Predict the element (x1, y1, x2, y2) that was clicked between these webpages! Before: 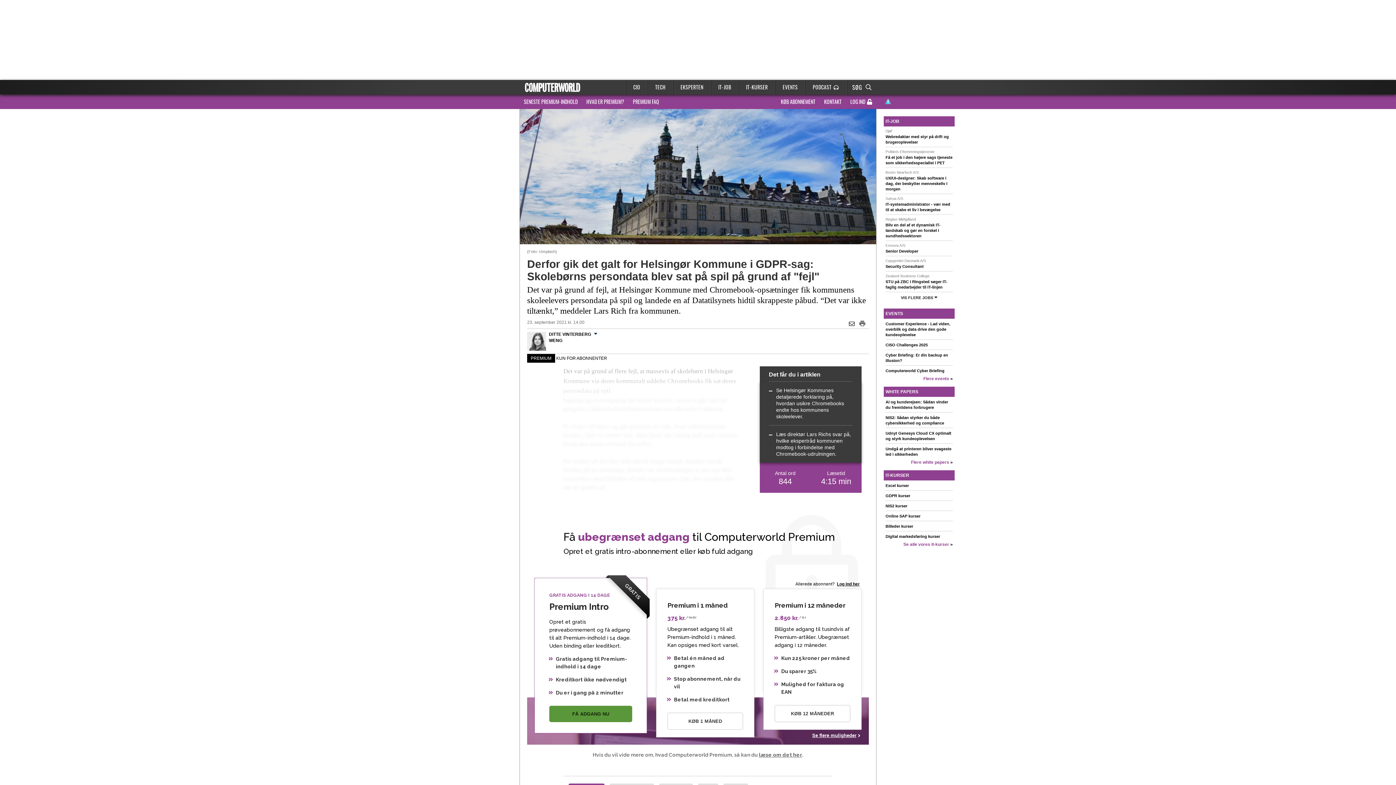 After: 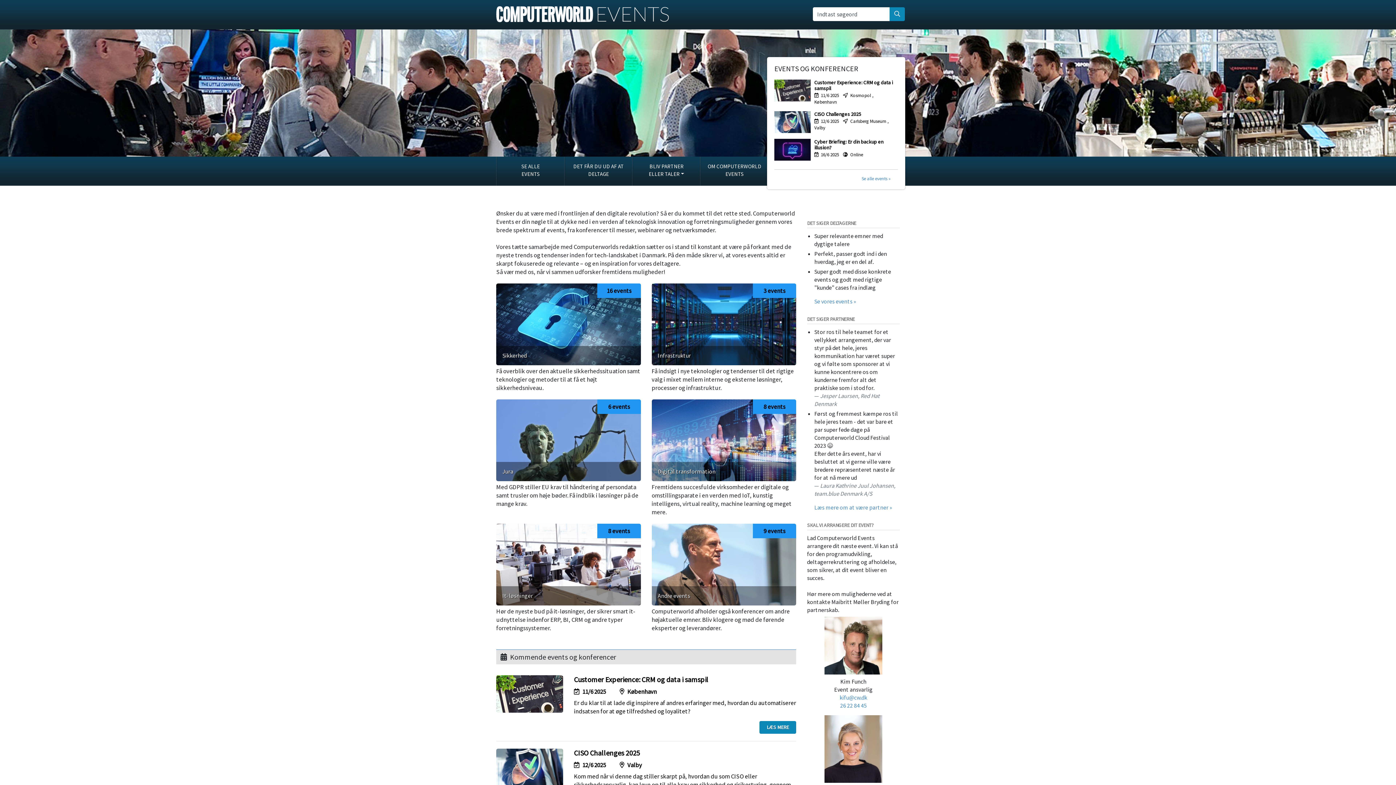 Action: bbox: (775, 80, 805, 94) label: EVENTS